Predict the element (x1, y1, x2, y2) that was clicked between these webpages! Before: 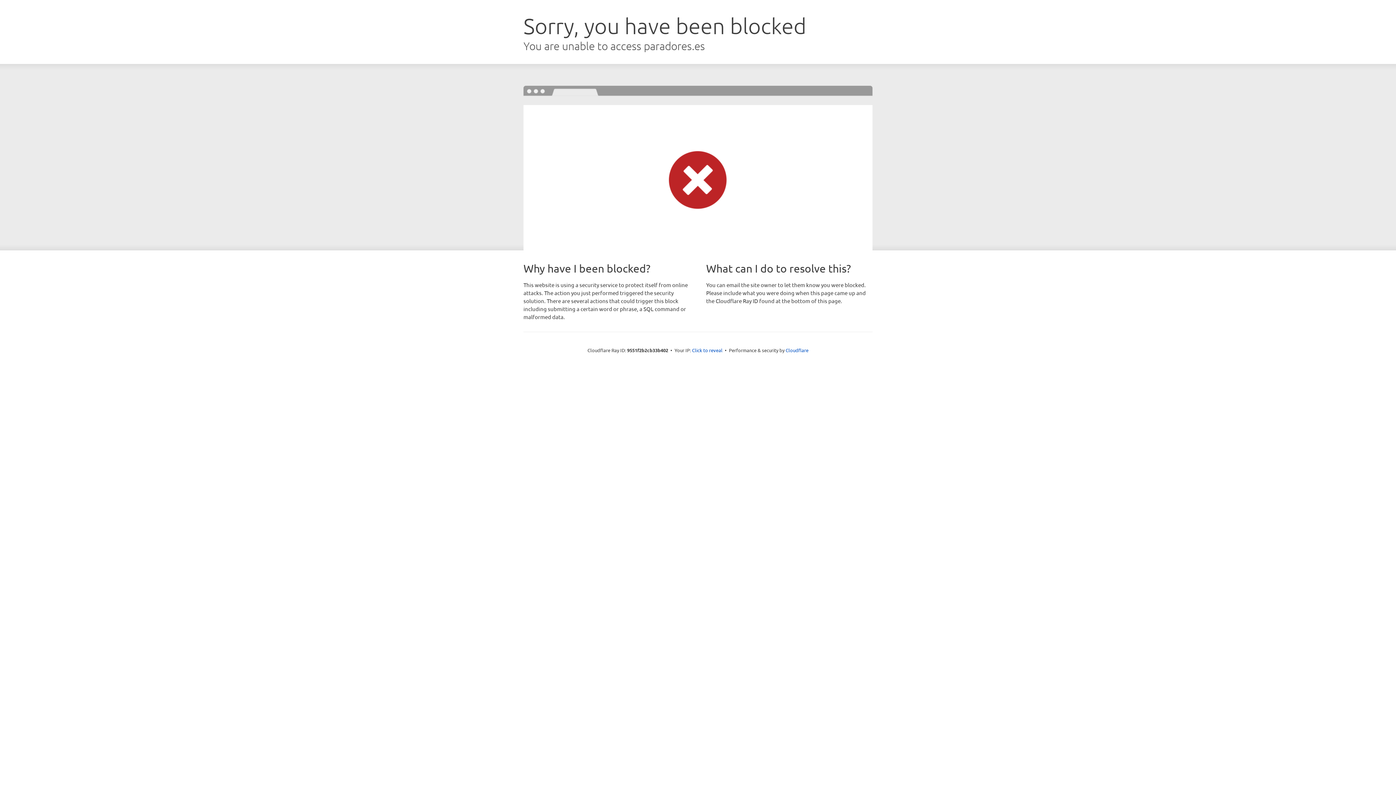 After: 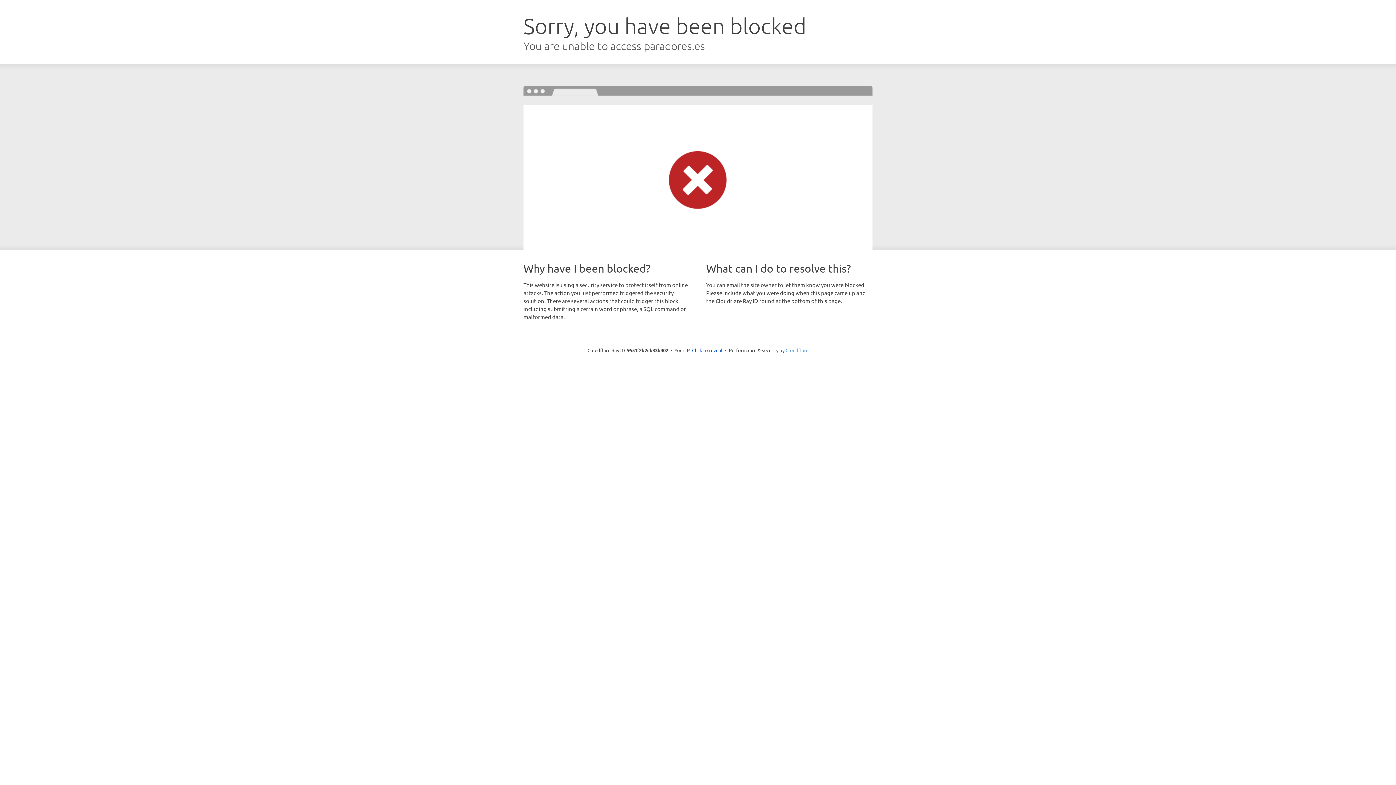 Action: bbox: (785, 347, 808, 353) label: Cloudflare